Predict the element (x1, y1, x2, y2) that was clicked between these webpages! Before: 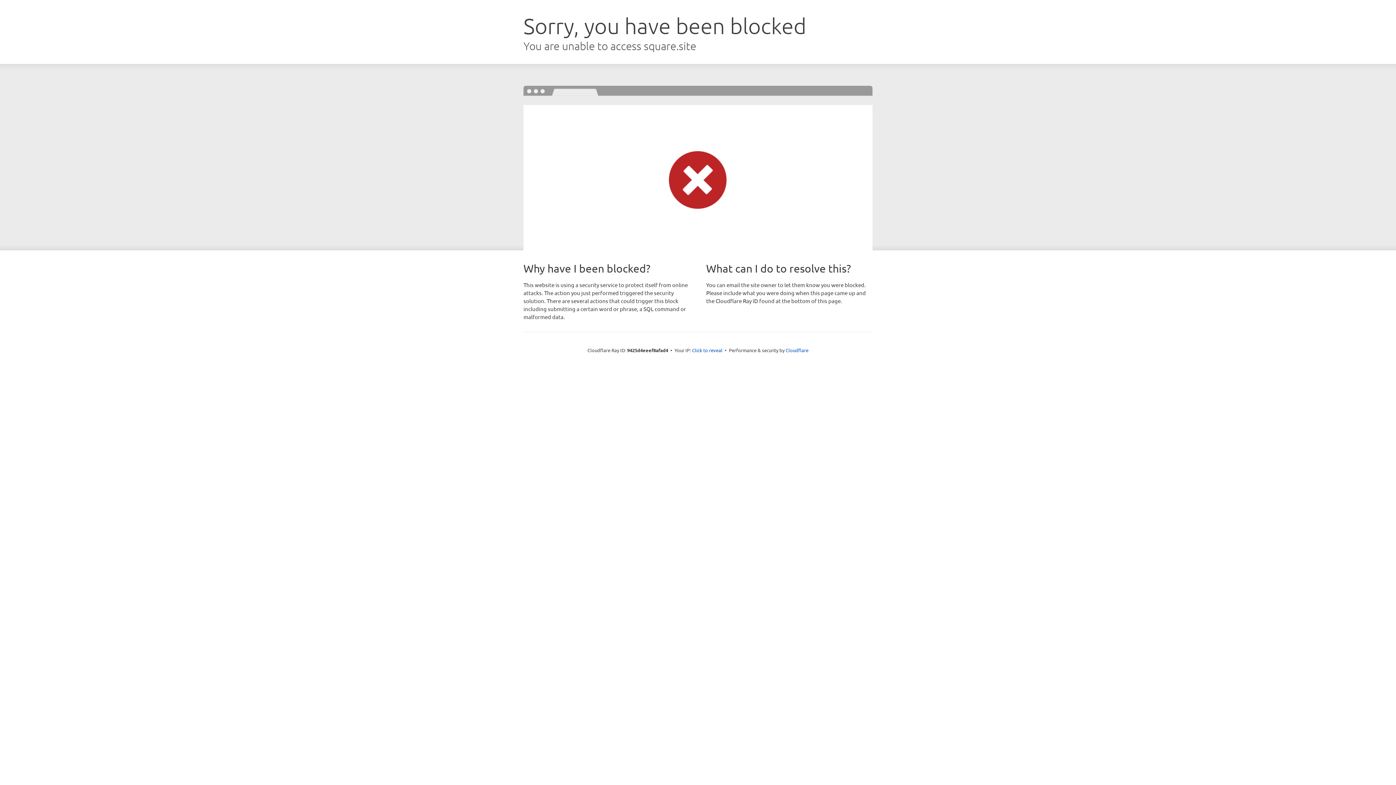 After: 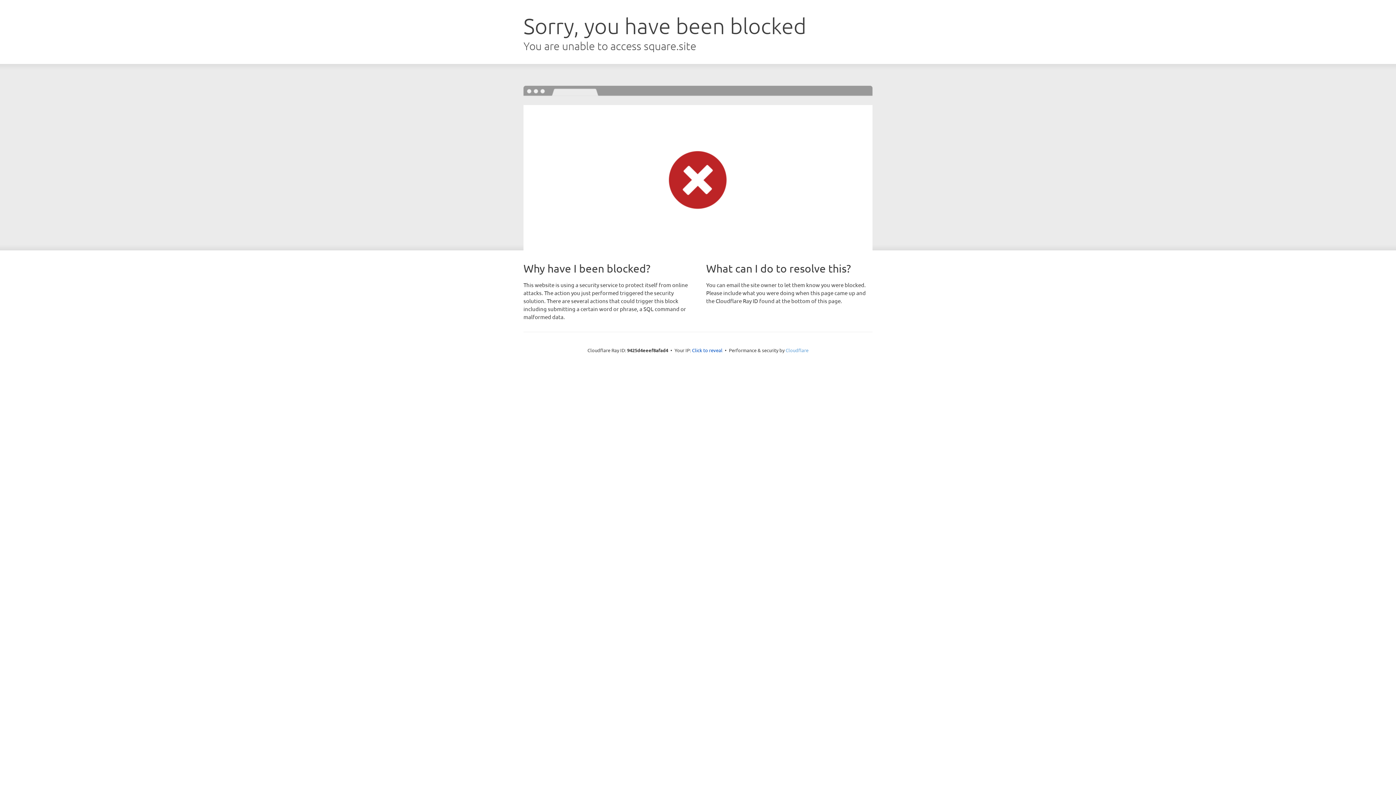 Action: label: Cloudflare bbox: (785, 347, 808, 353)